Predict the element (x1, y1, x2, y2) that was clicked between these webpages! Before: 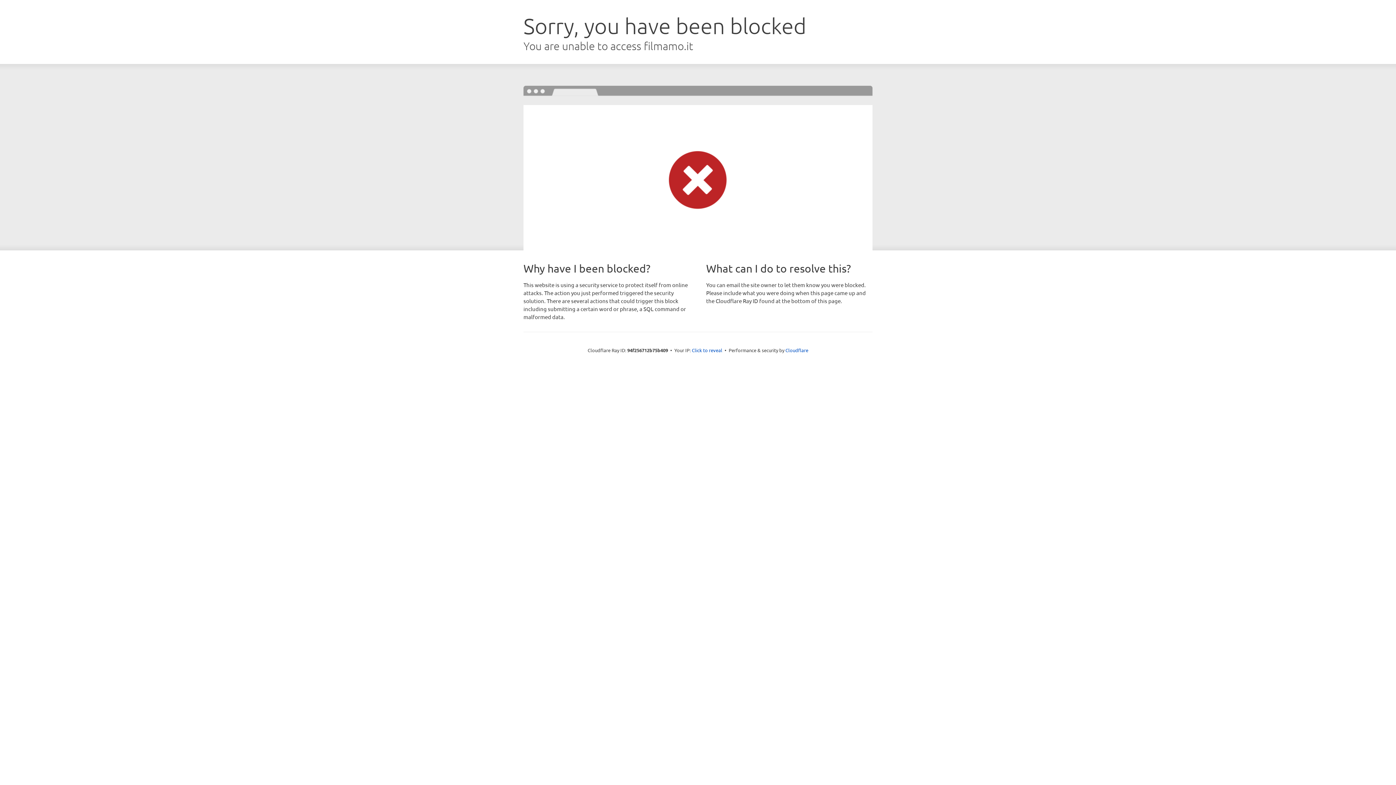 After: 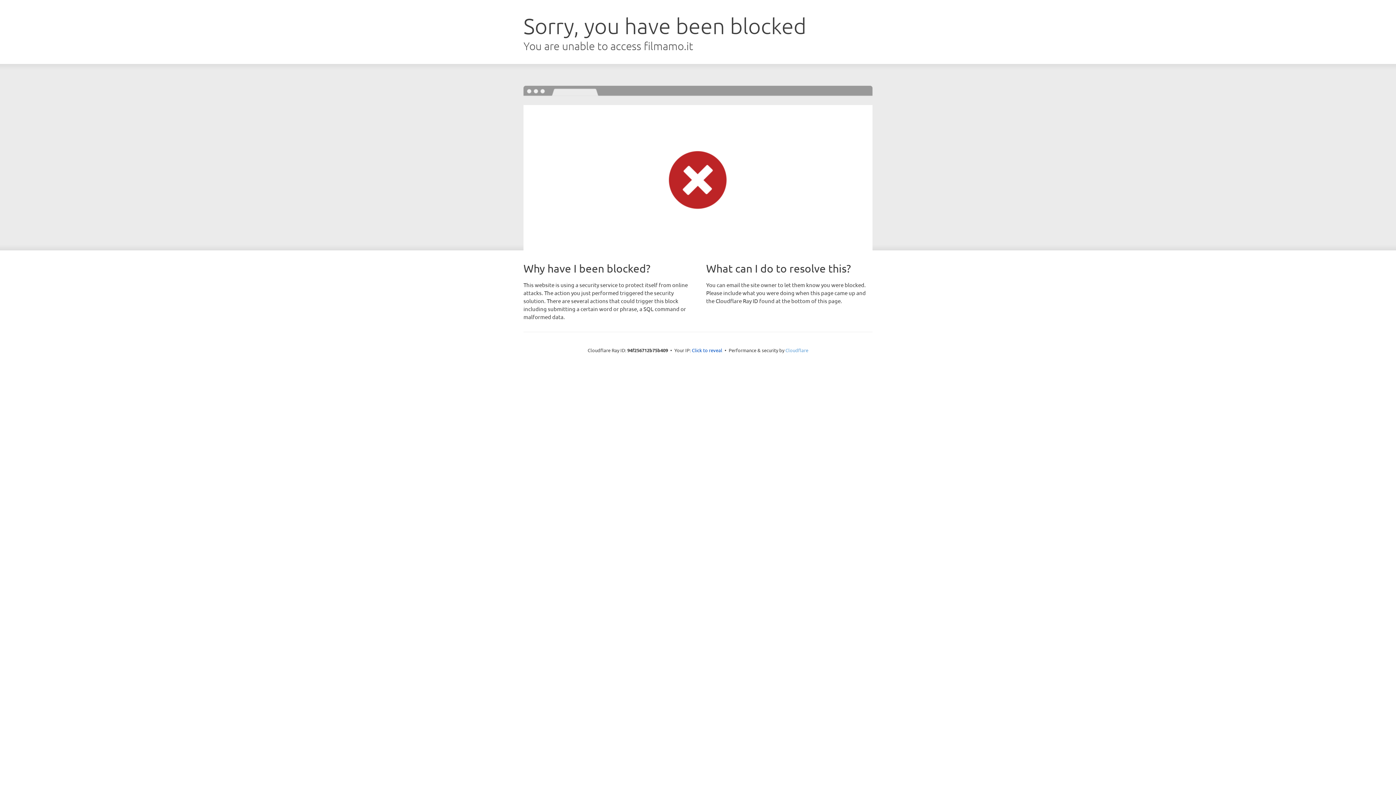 Action: label: Cloudflare bbox: (785, 347, 808, 353)